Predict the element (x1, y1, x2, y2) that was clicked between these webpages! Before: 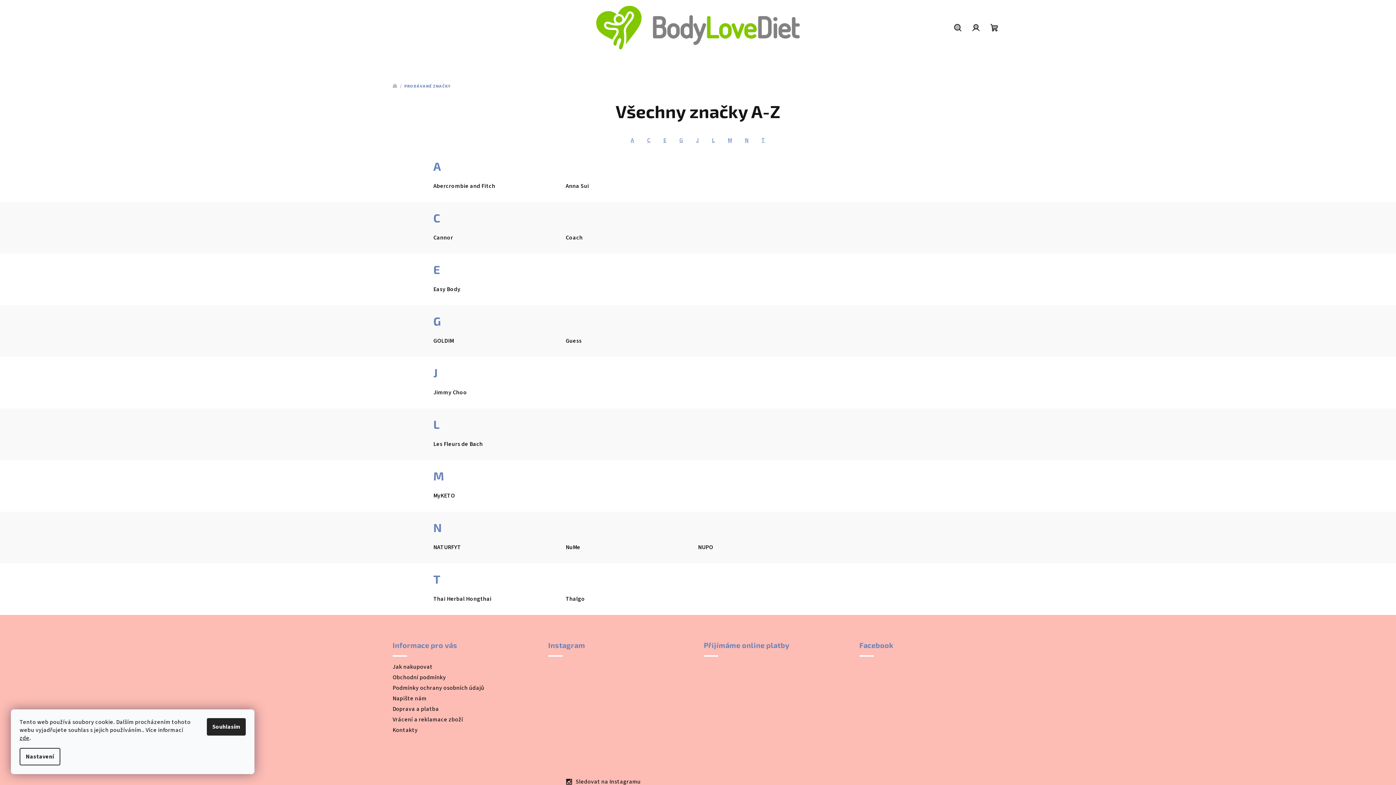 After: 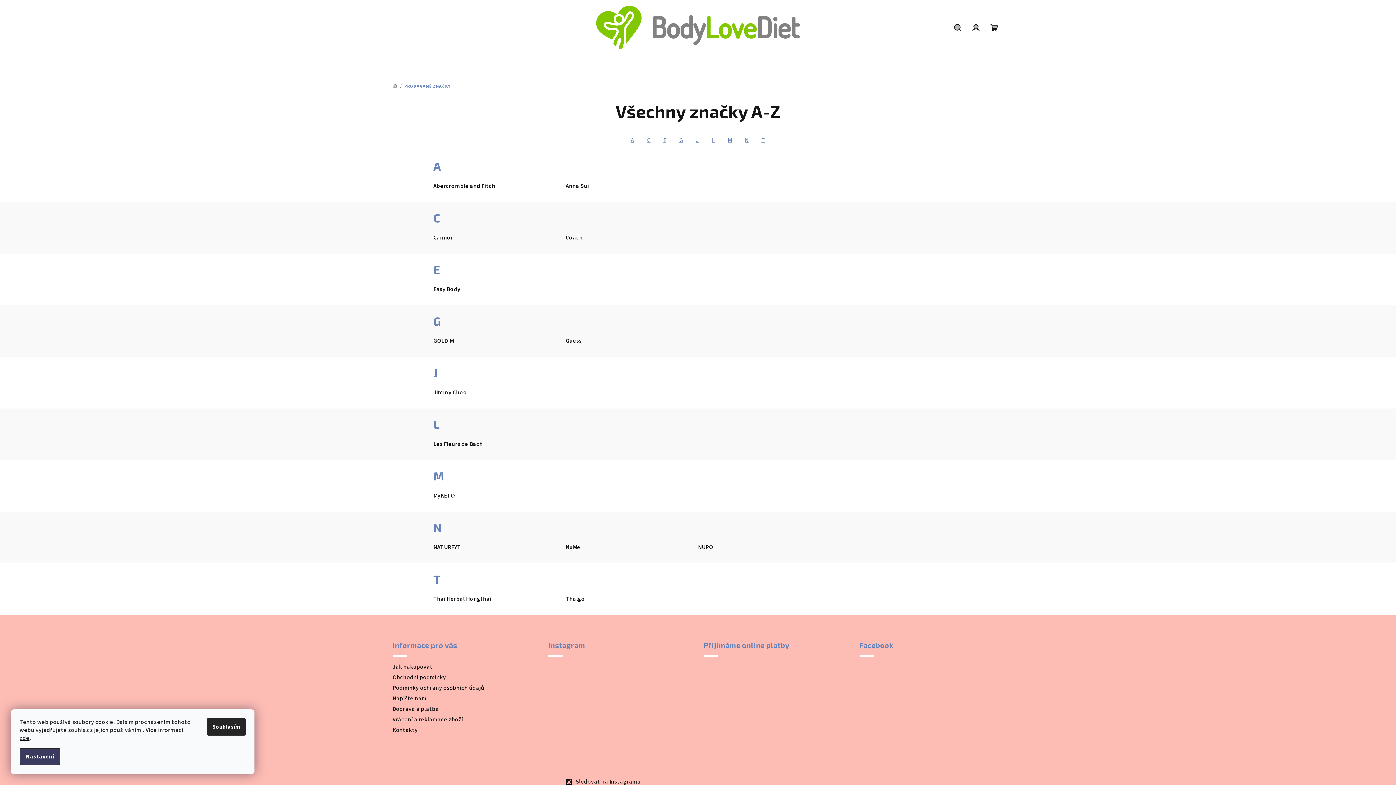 Action: bbox: (19, 748, 60, 765) label: Nastavení